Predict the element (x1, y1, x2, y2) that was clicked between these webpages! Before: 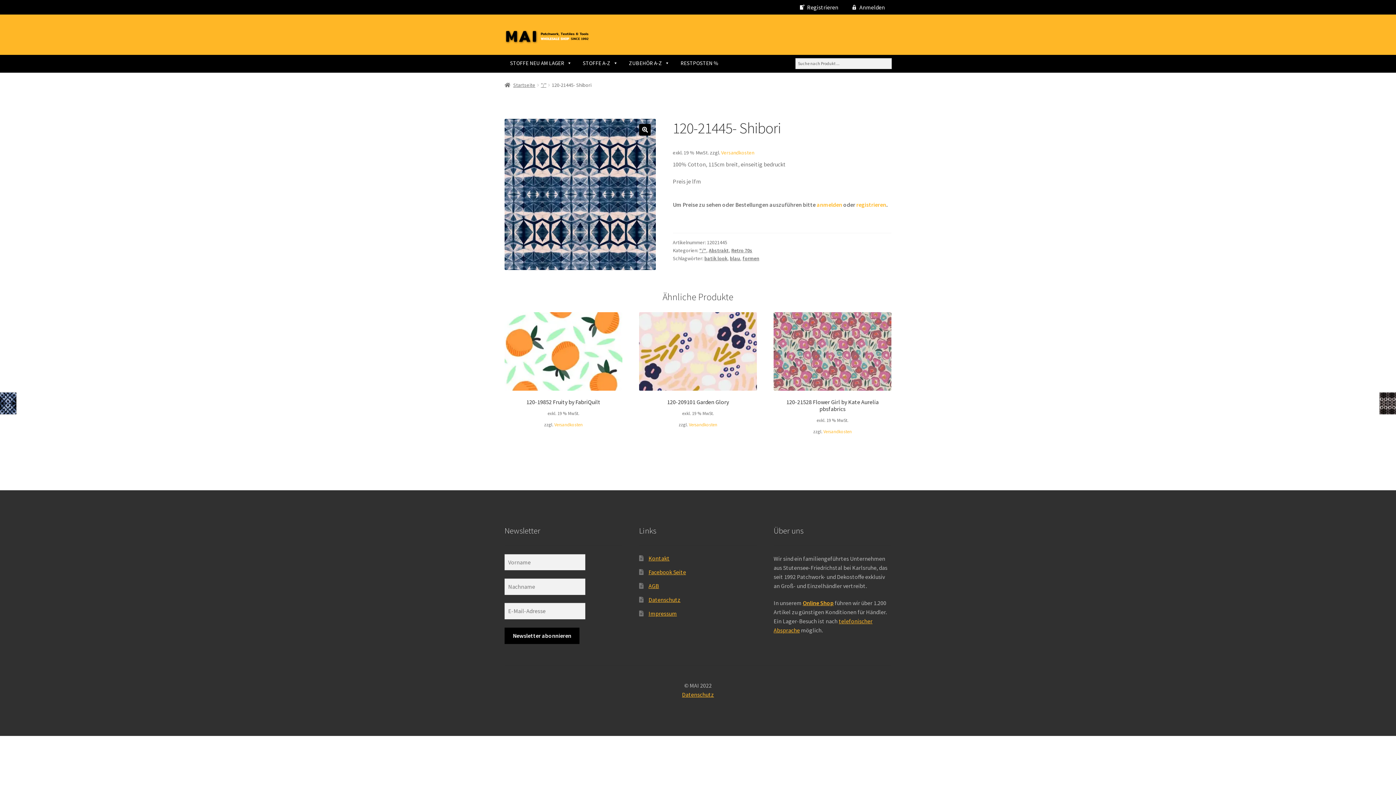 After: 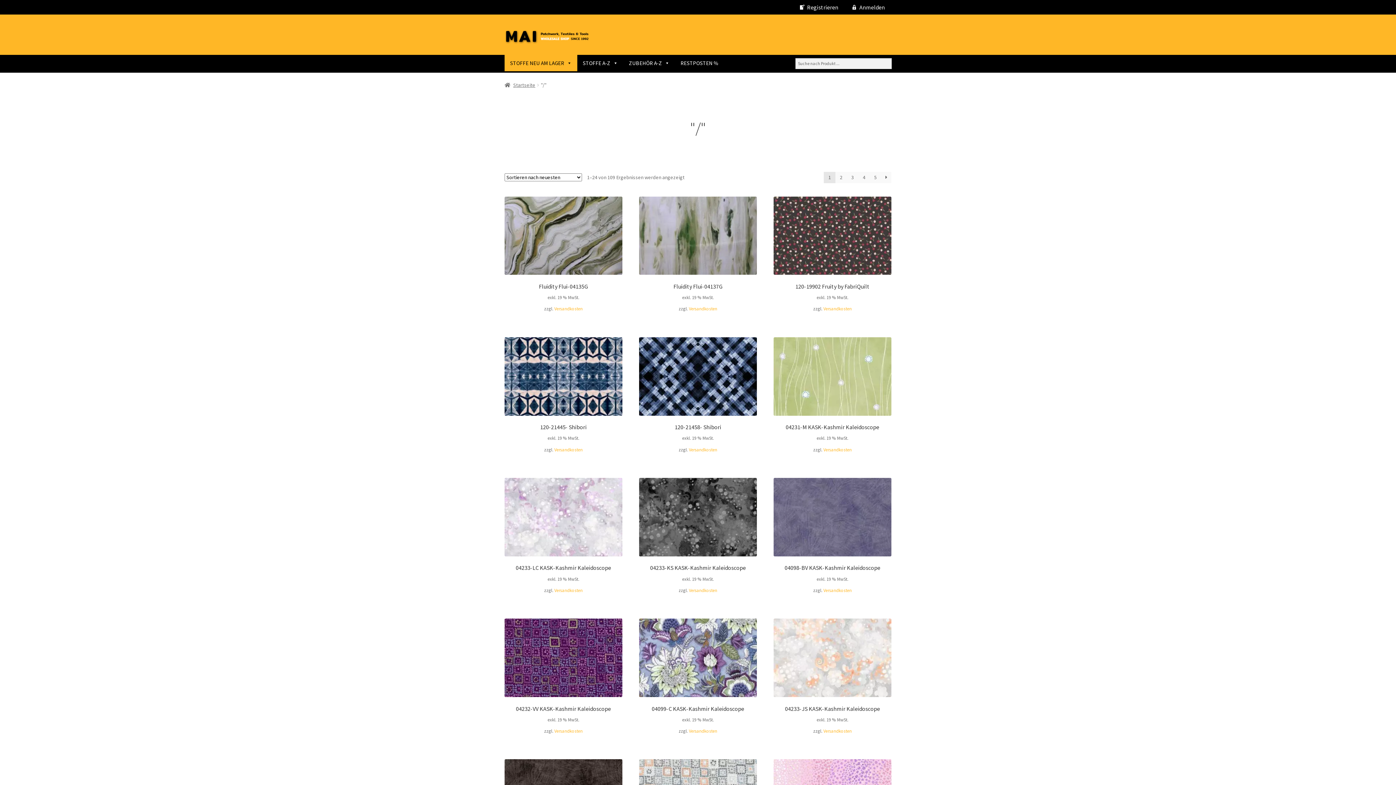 Action: label: "/" bbox: (540, 81, 546, 88)